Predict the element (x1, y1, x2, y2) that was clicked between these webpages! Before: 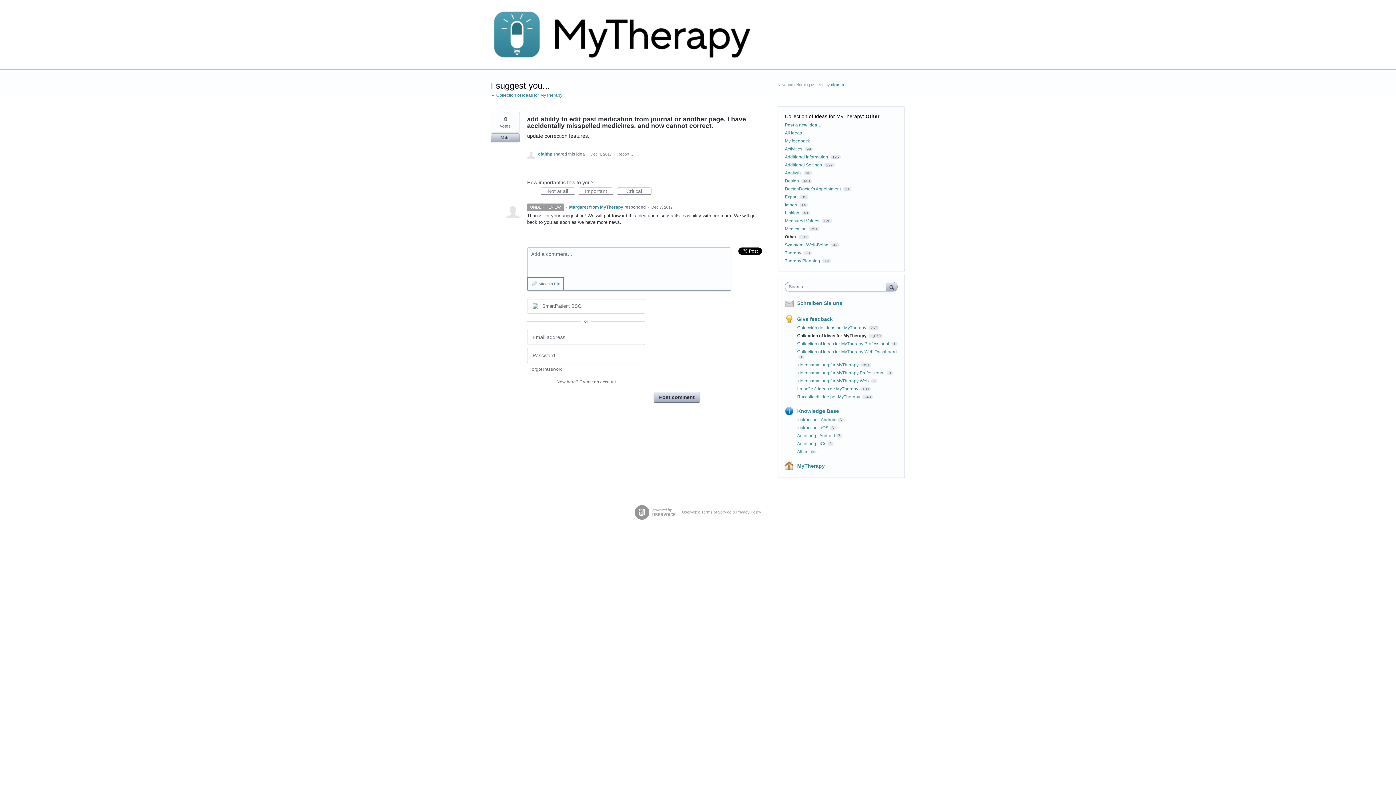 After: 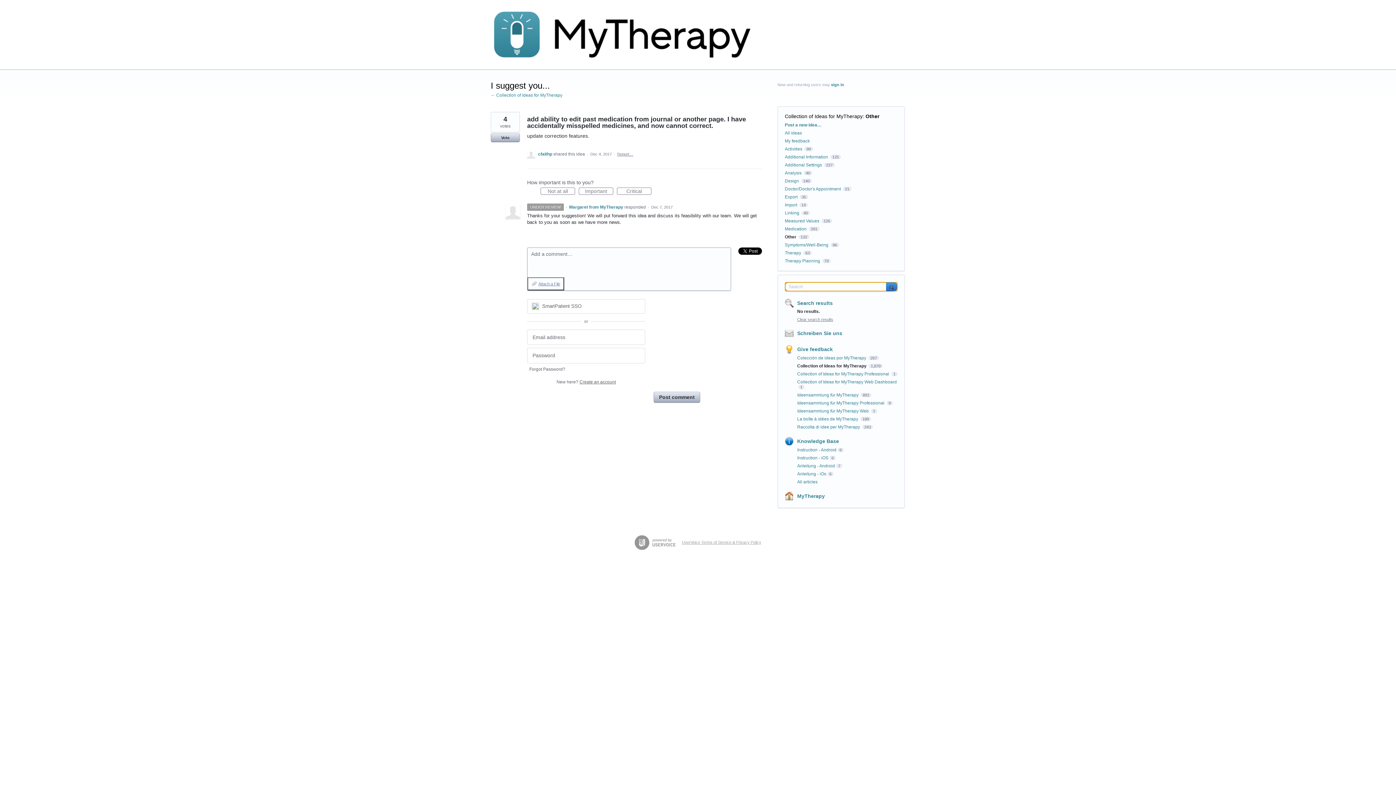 Action: label: Search bbox: (886, 282, 897, 291)